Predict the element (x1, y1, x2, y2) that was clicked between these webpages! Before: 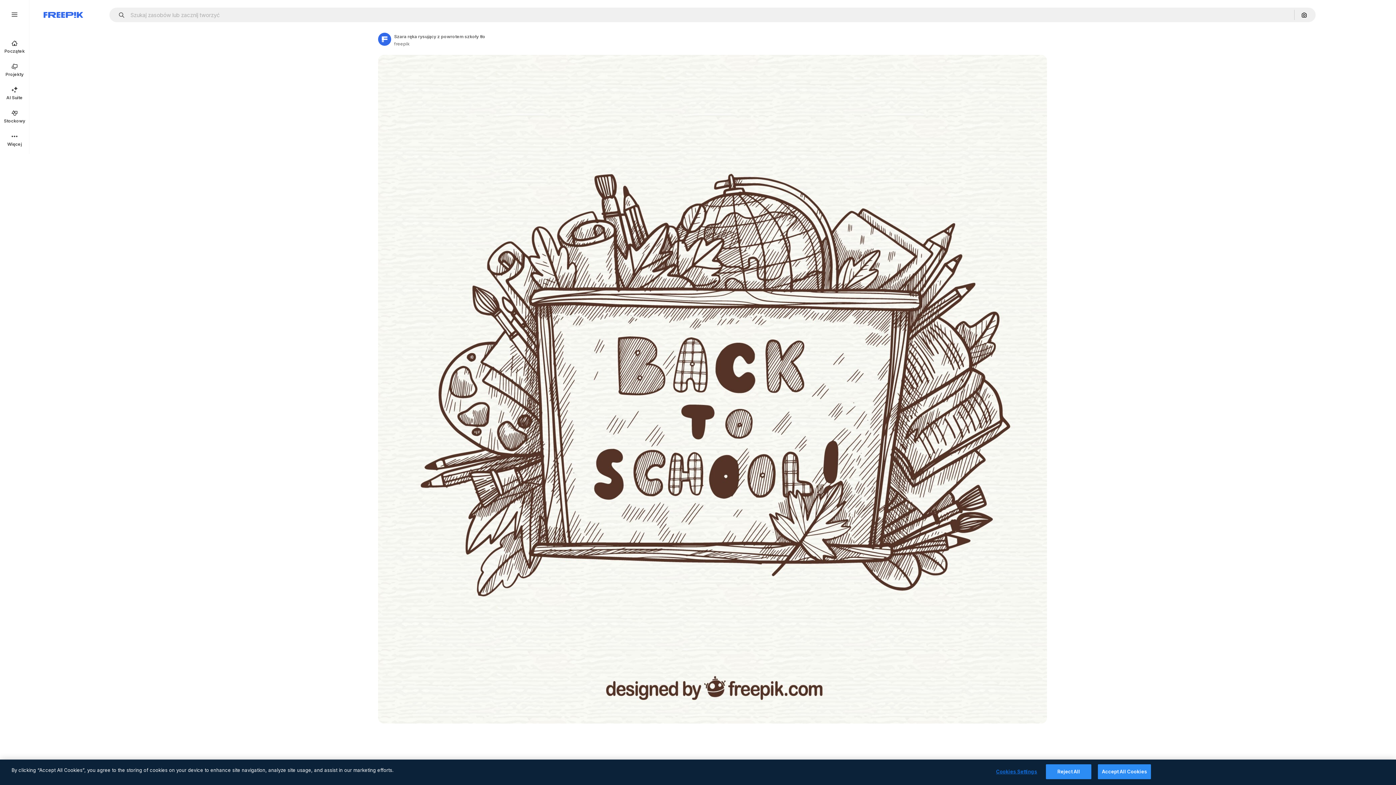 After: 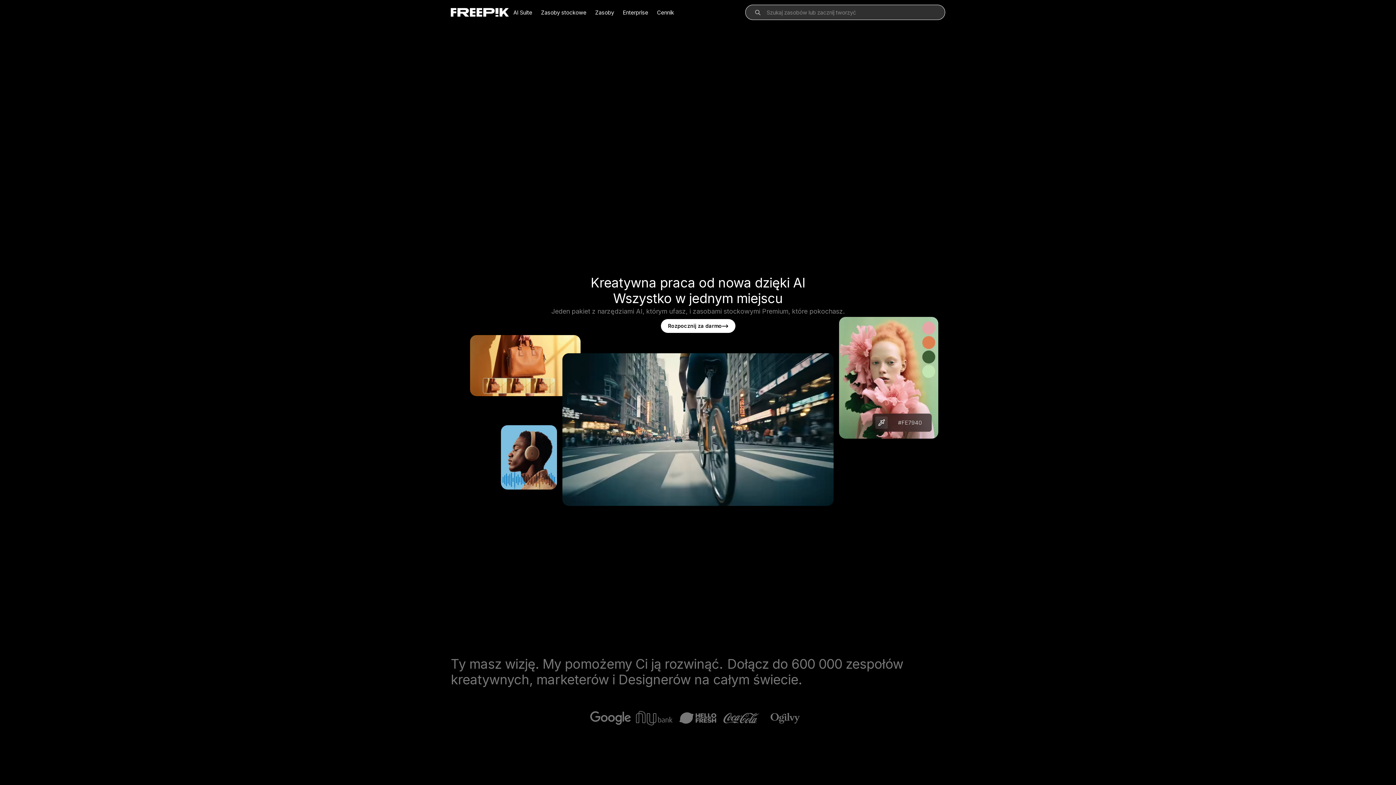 Action: bbox: (43, 12, 83, 17) label: Freepik